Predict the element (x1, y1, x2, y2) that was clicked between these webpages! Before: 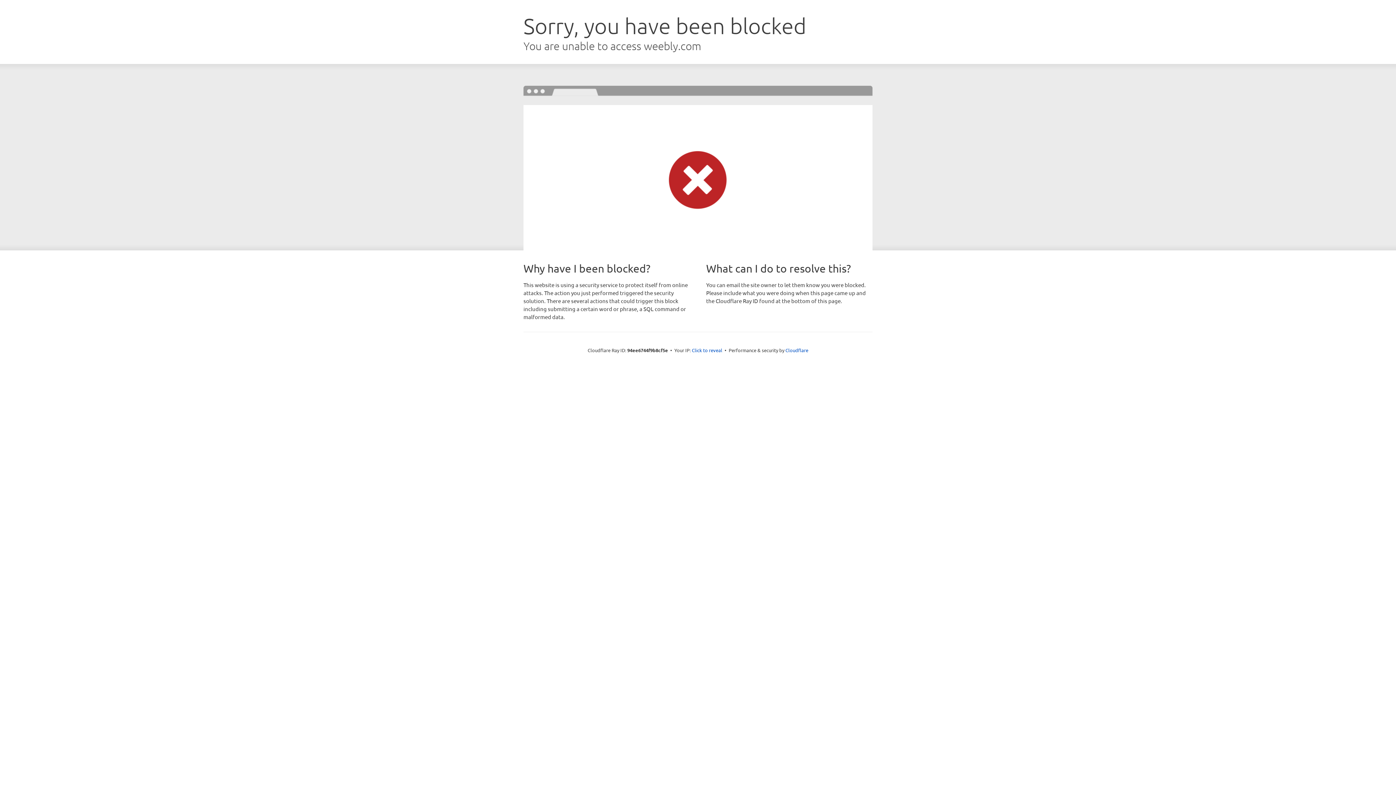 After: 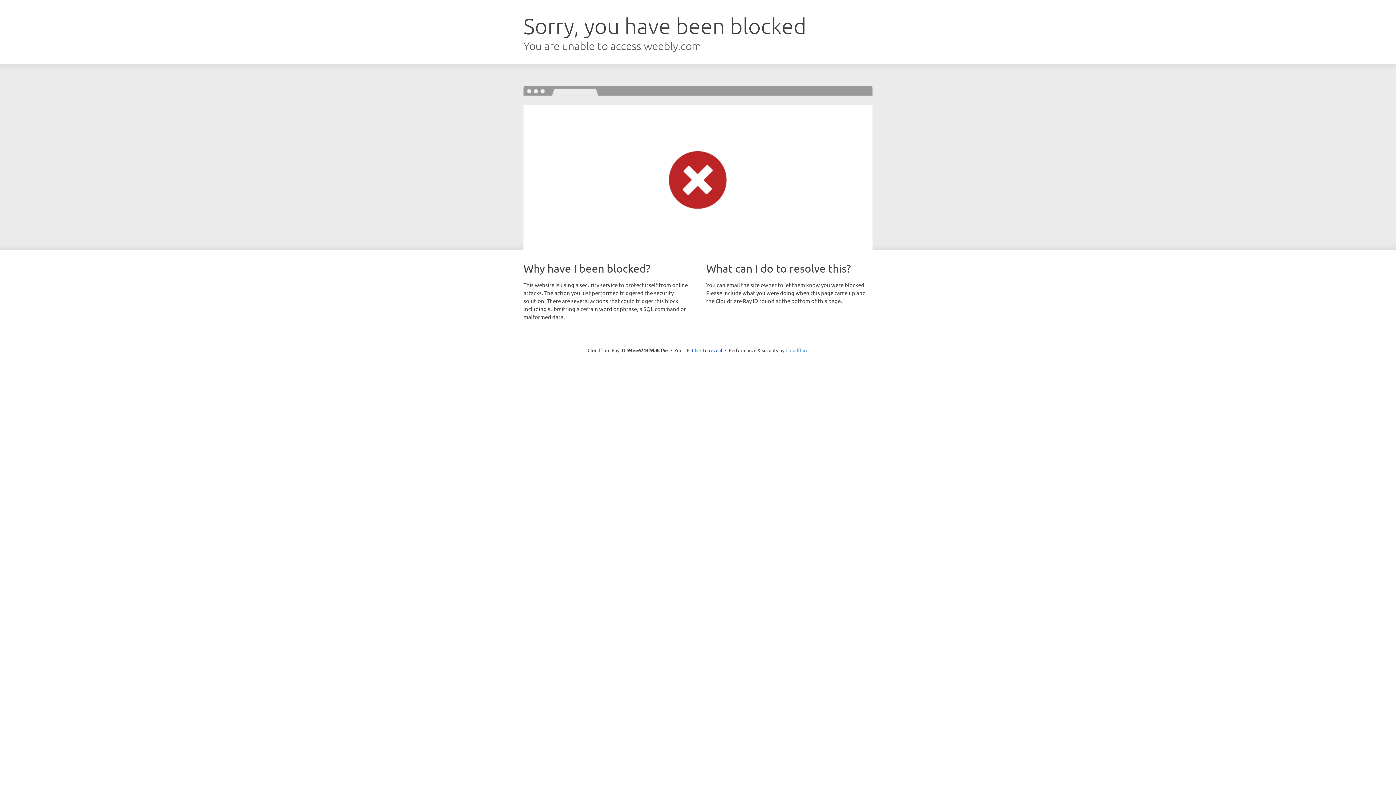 Action: bbox: (785, 347, 808, 353) label: Cloudflare